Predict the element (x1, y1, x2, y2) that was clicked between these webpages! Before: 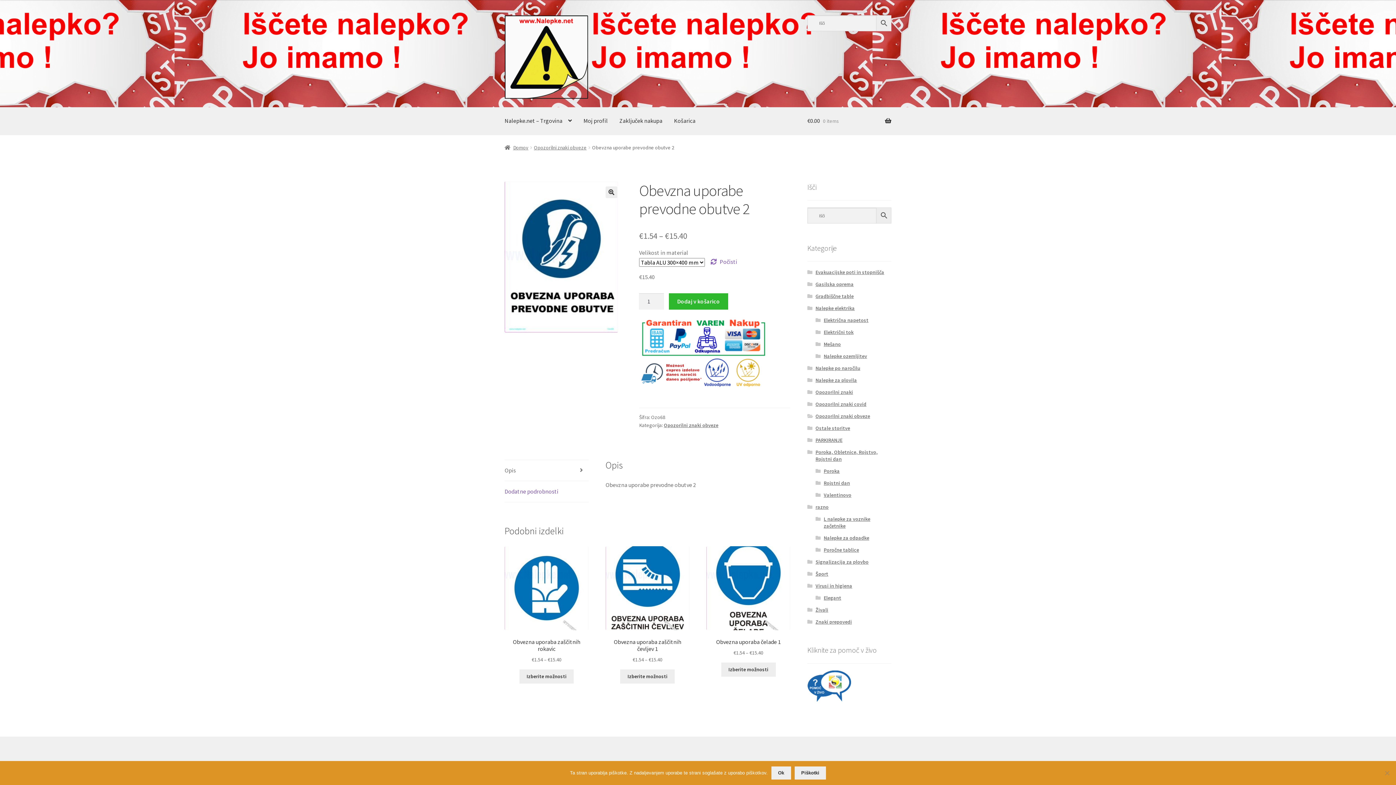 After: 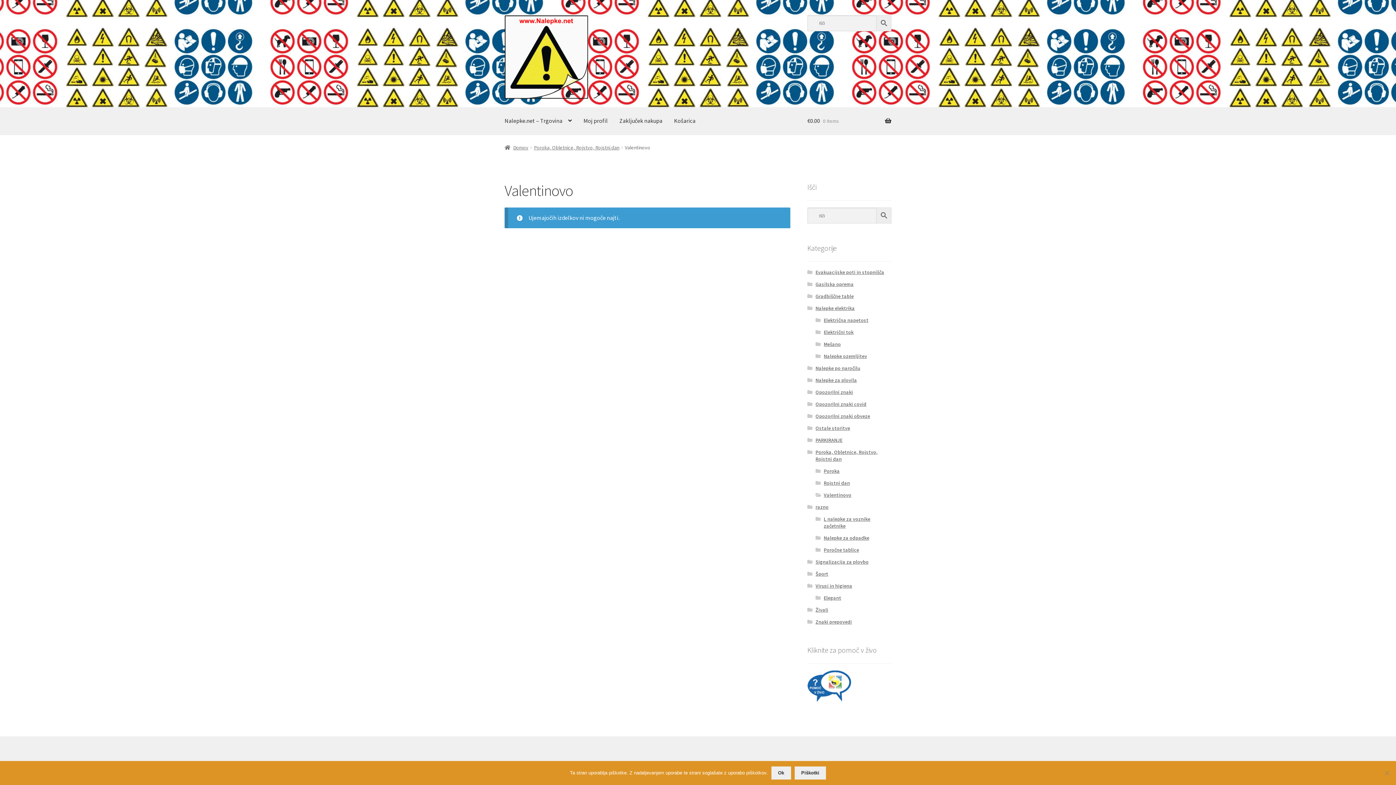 Action: label: Valentinovo bbox: (823, 491, 851, 498)